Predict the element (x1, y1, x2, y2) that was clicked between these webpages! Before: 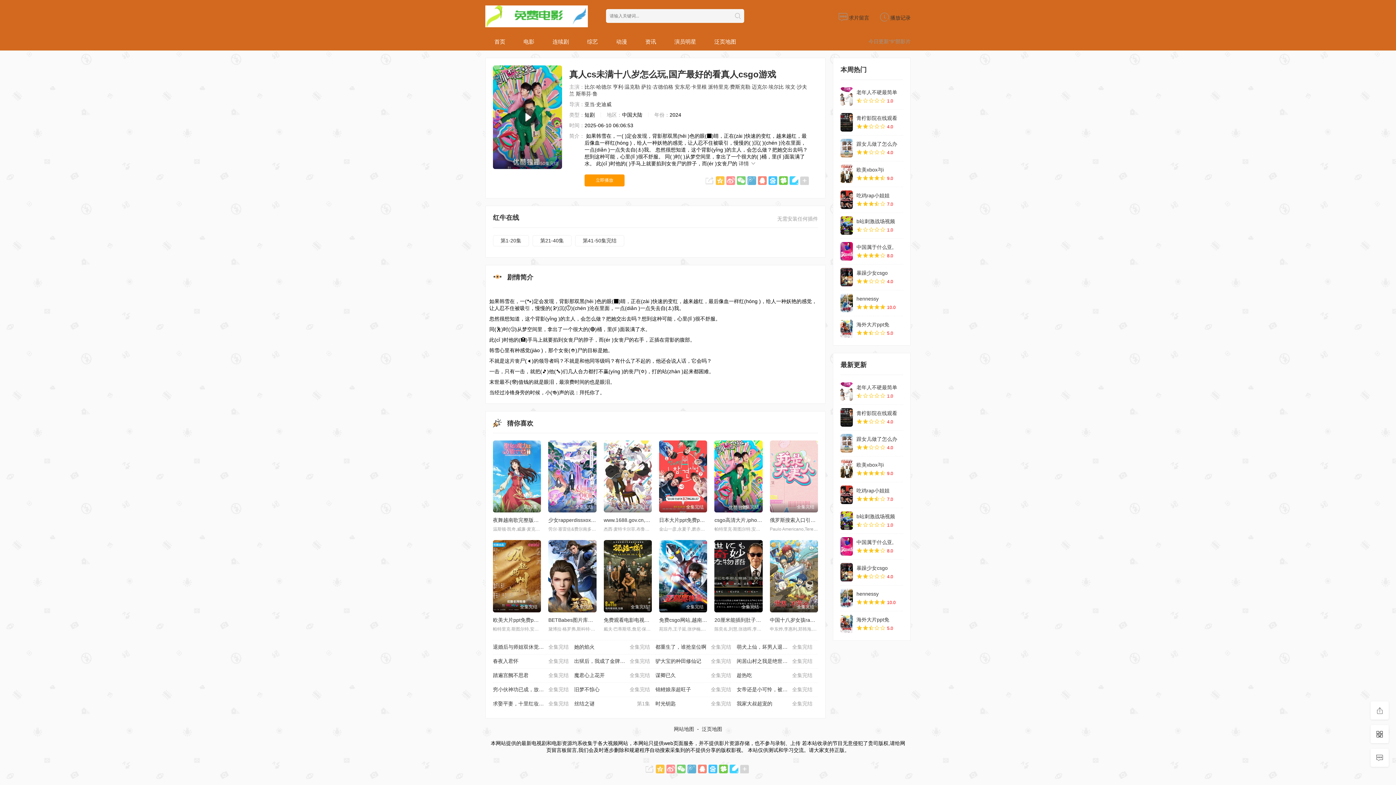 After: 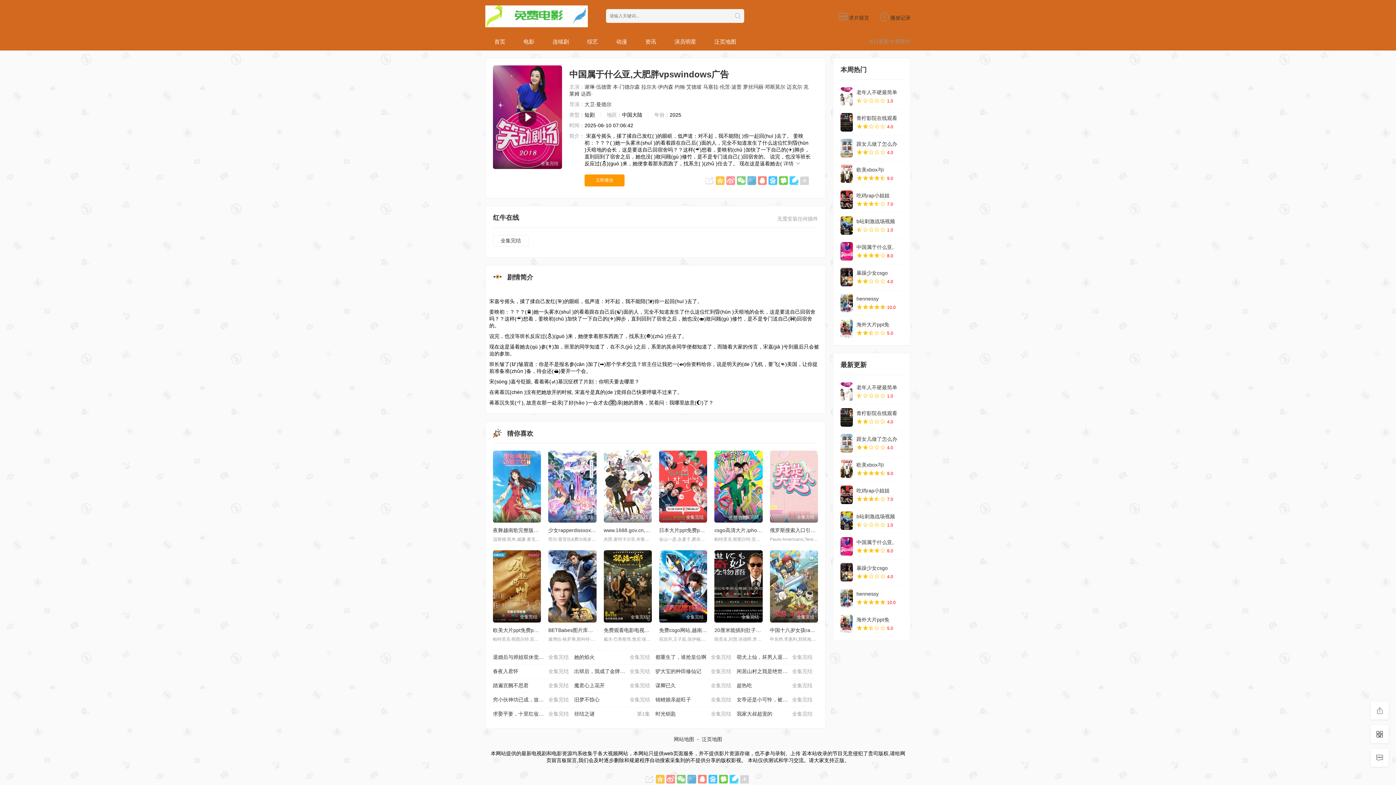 Action: bbox: (856, 244, 893, 250) label: 中国属于什么亚,